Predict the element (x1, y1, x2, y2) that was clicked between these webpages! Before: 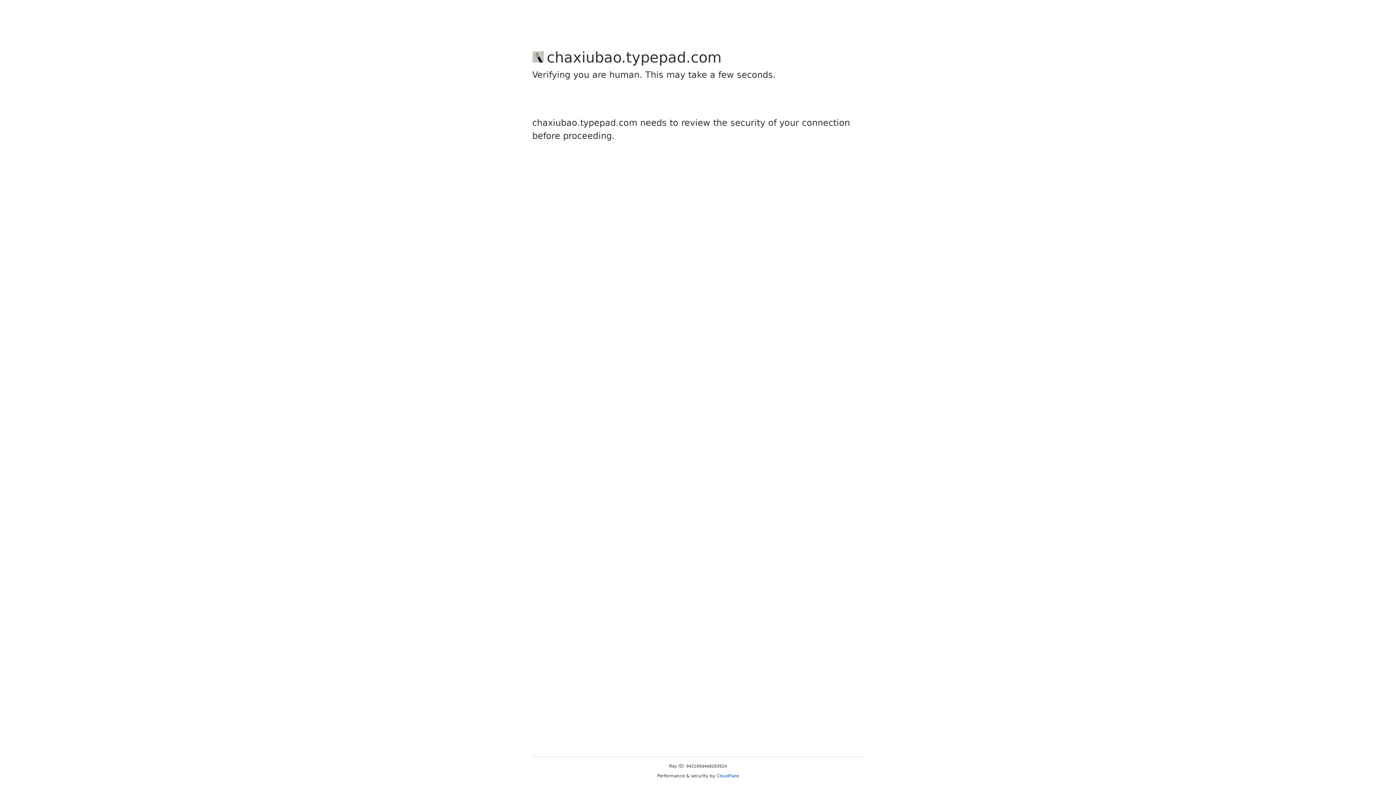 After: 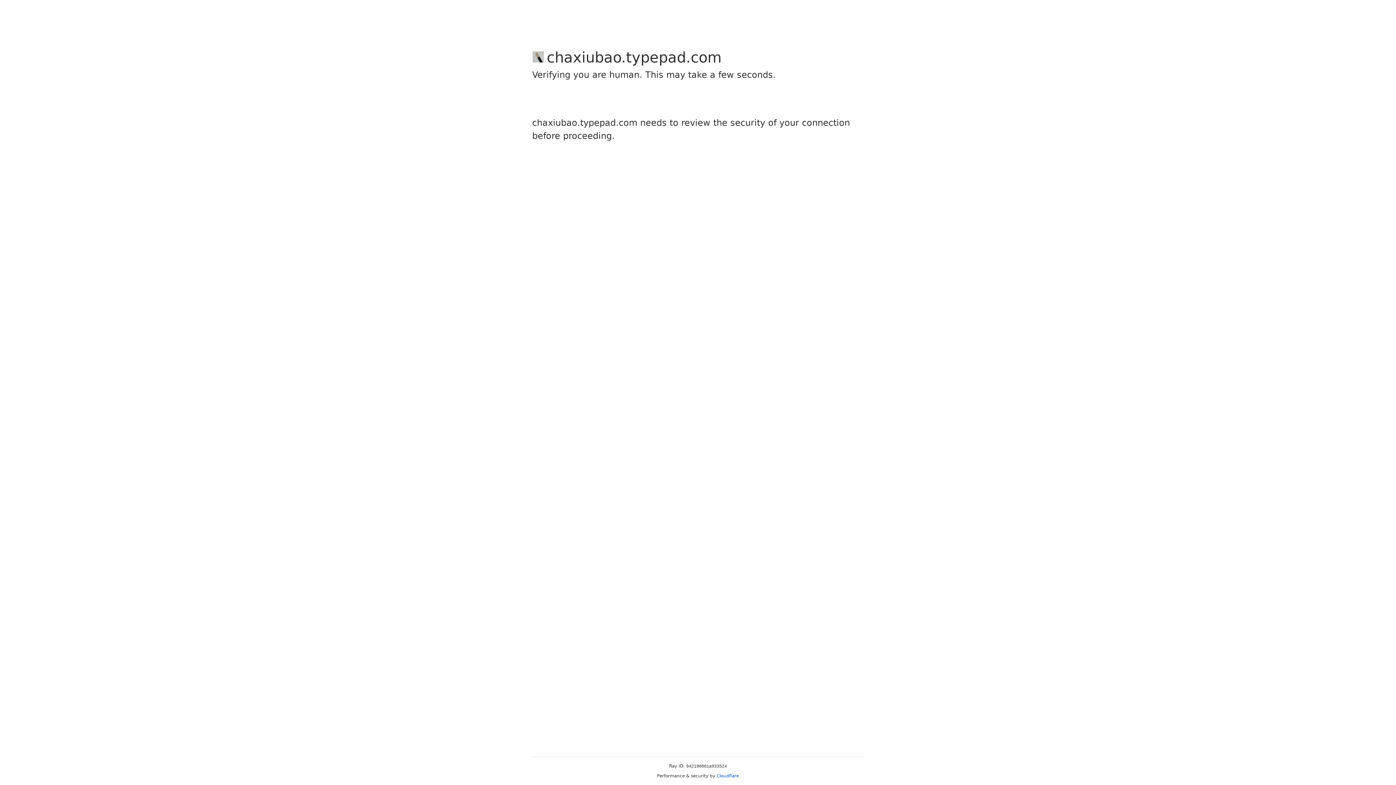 Action: label: Cloudflare bbox: (716, 773, 739, 778)